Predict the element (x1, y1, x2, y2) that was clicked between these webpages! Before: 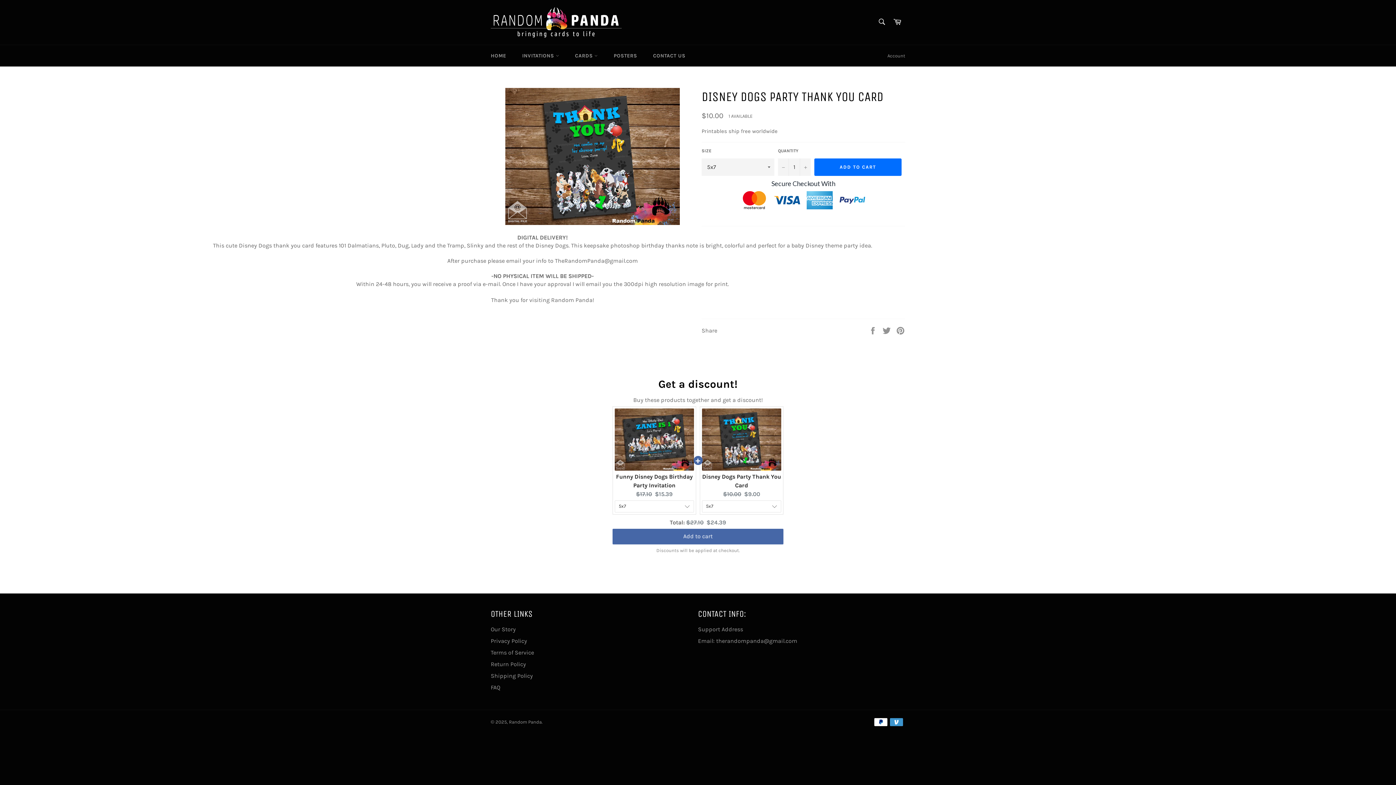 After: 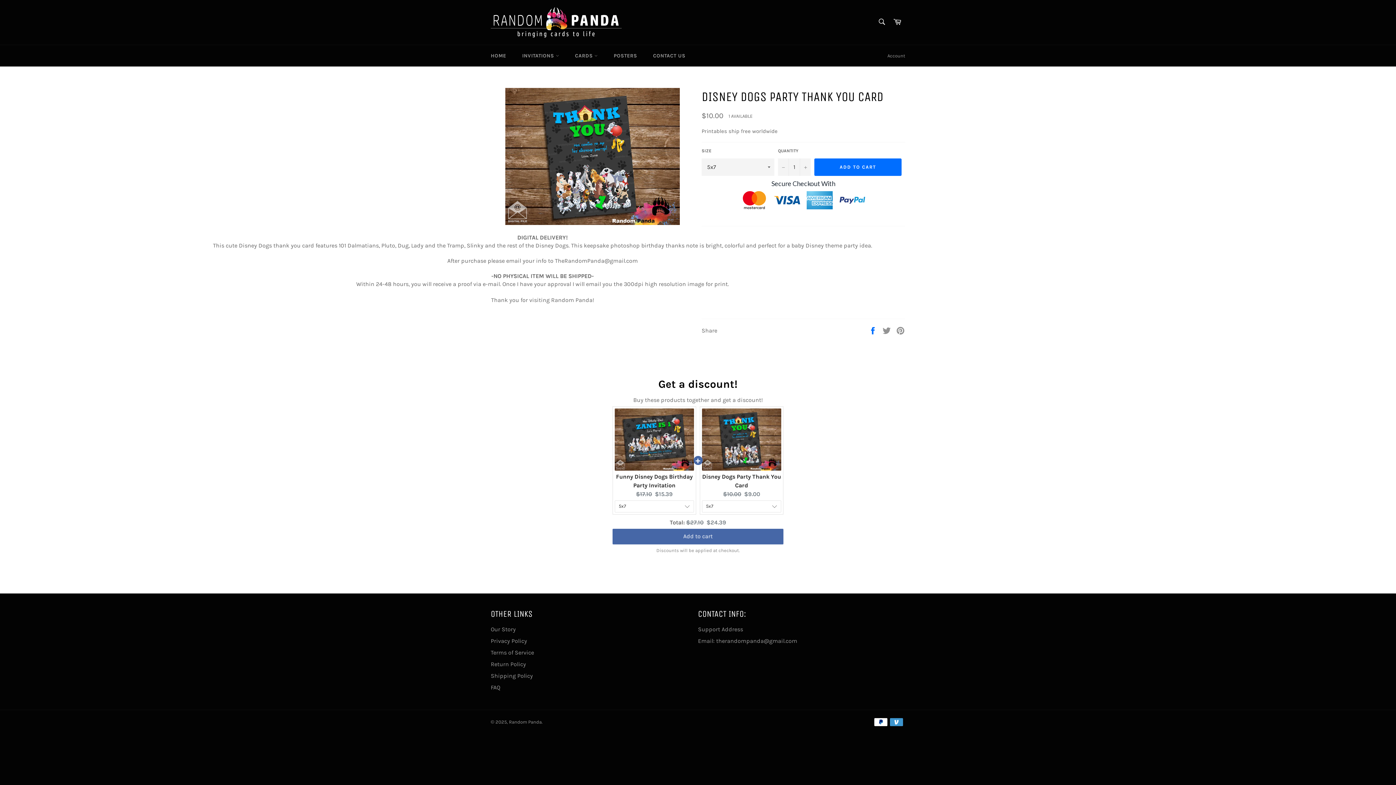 Action: bbox: (868, 326, 878, 333) label:  
Share on Facebook